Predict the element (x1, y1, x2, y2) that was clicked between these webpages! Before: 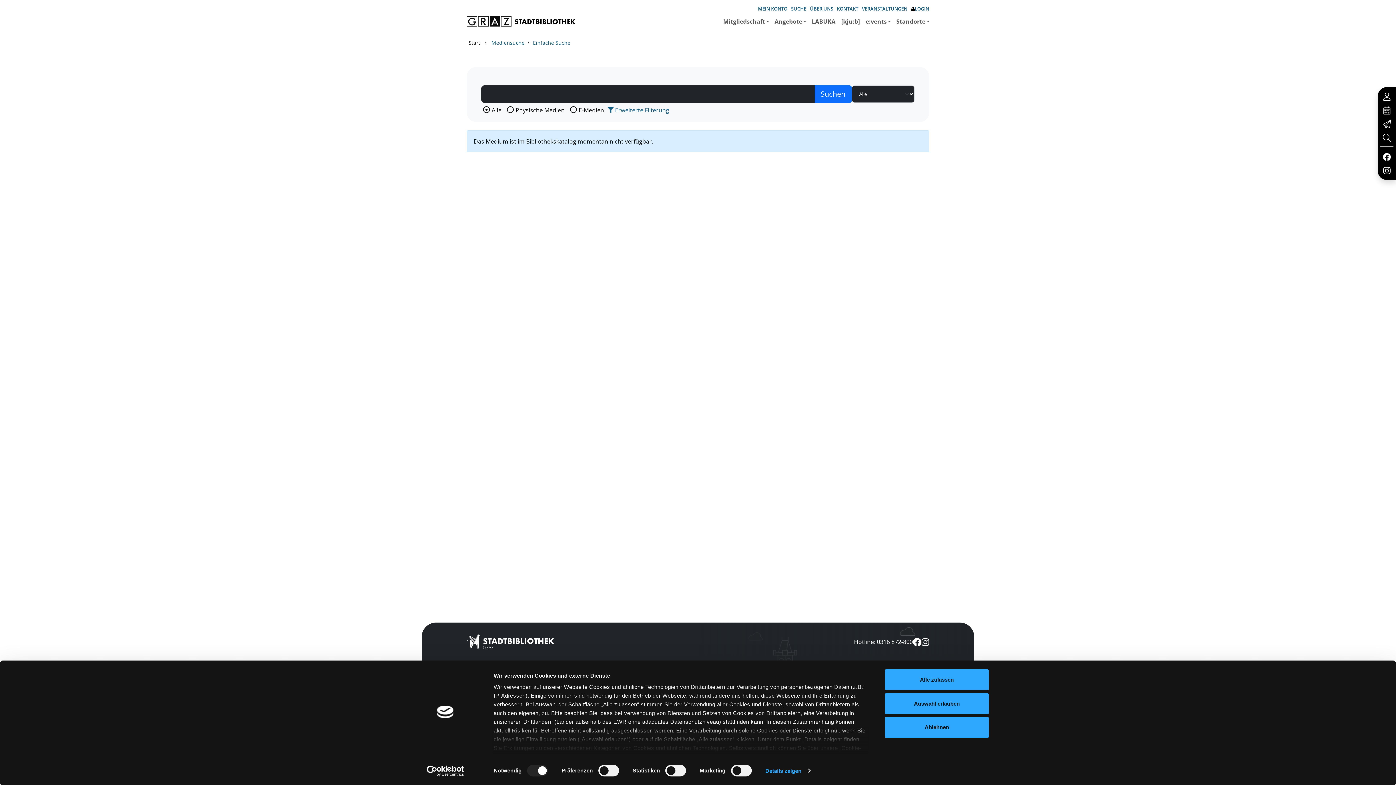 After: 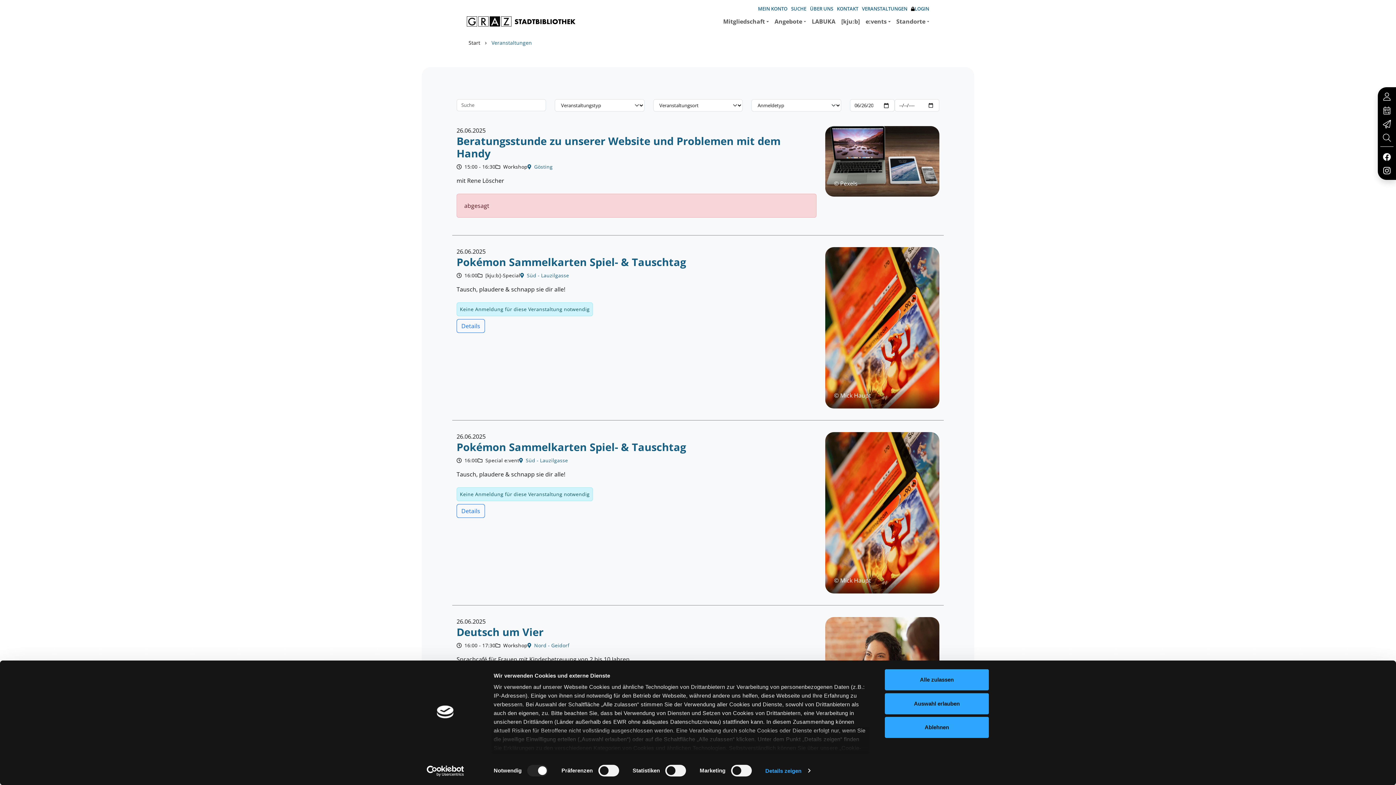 Action: bbox: (860, 3, 909, 14) label: VERANSTALTUNGEN